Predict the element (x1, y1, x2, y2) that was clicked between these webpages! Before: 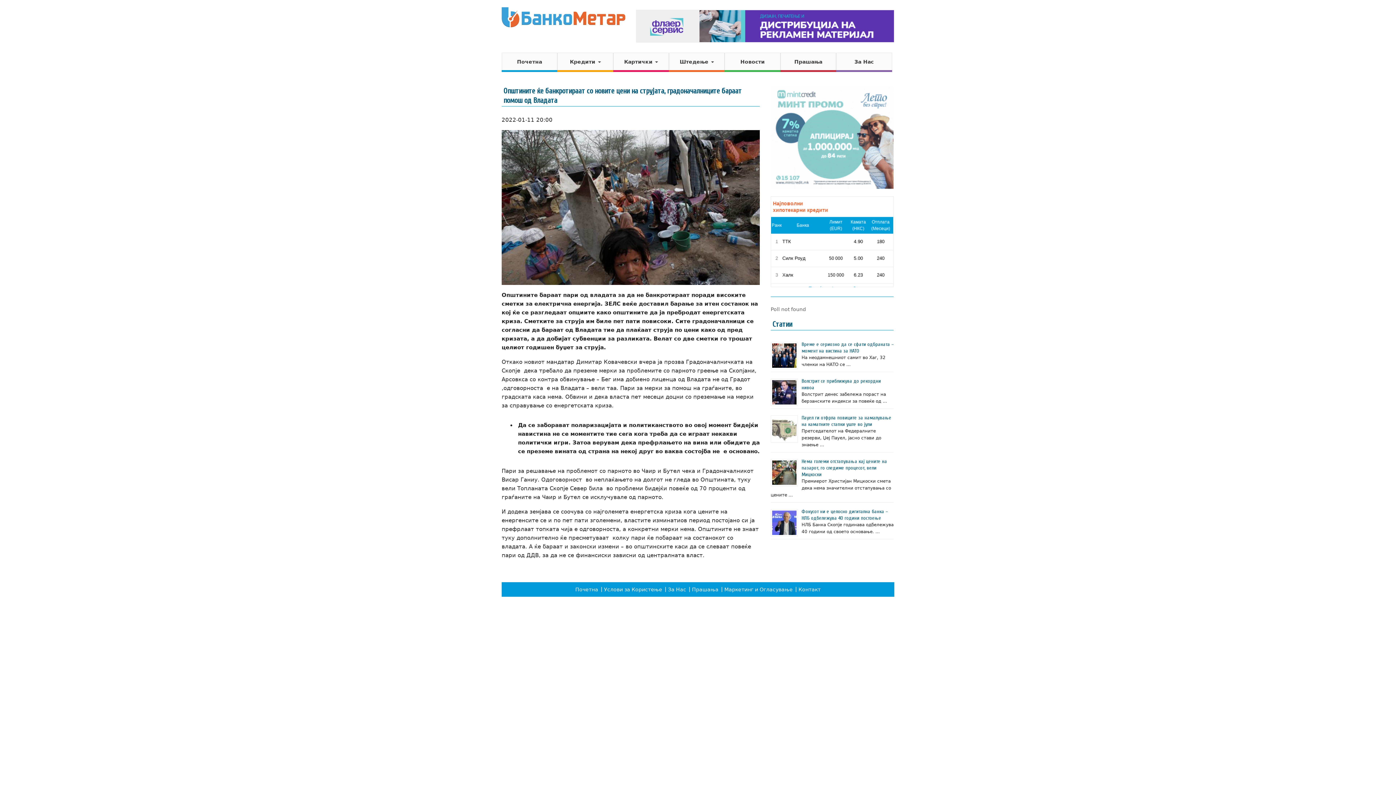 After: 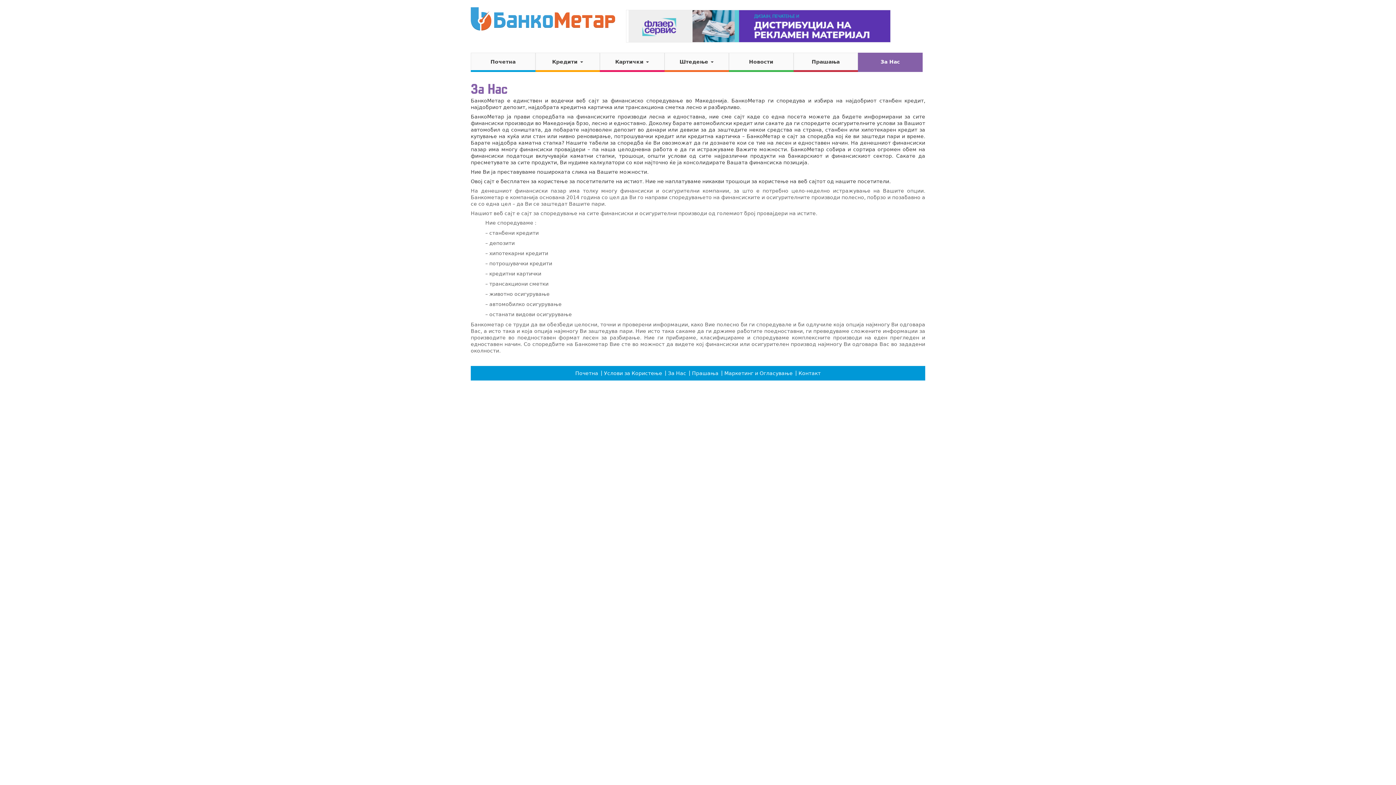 Action: label: За Нас bbox: (665, 582, 689, 596)